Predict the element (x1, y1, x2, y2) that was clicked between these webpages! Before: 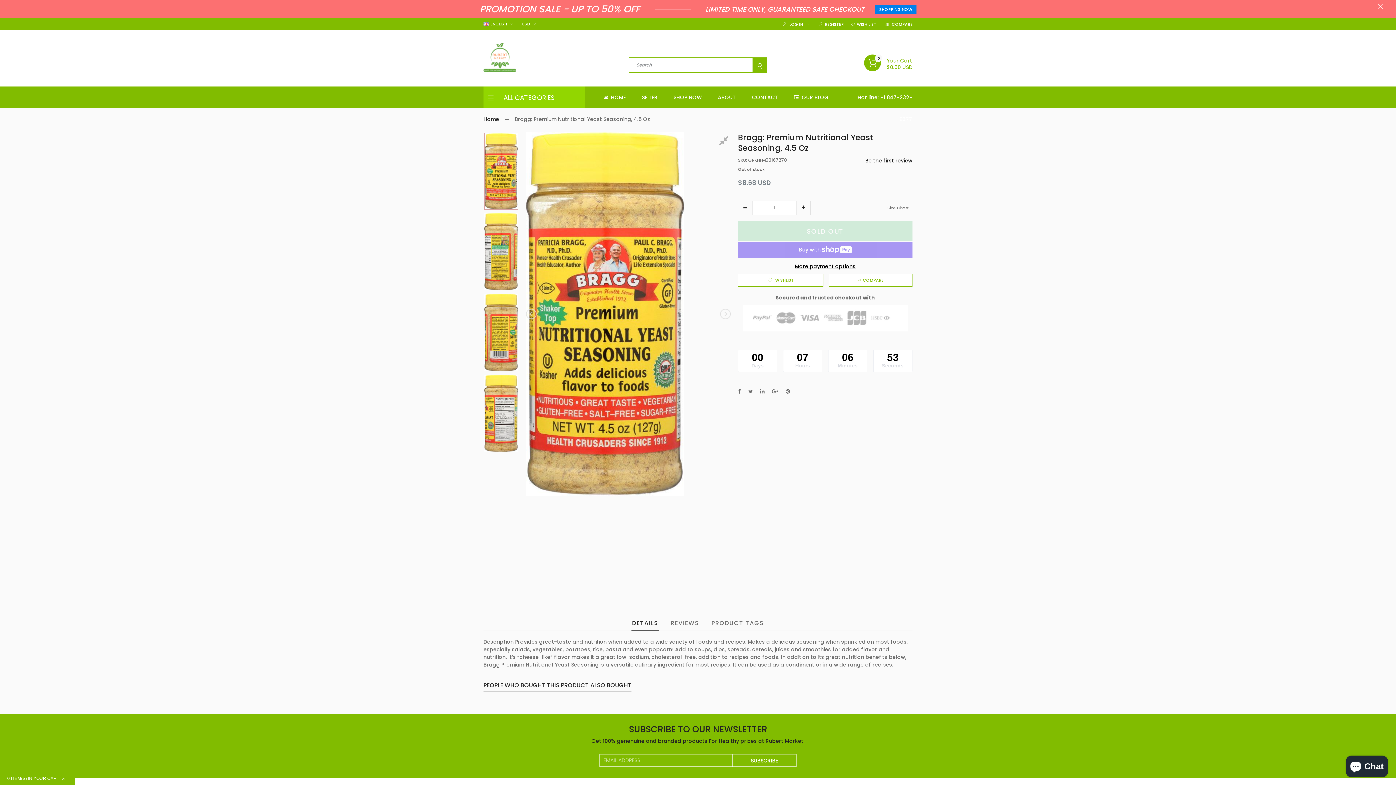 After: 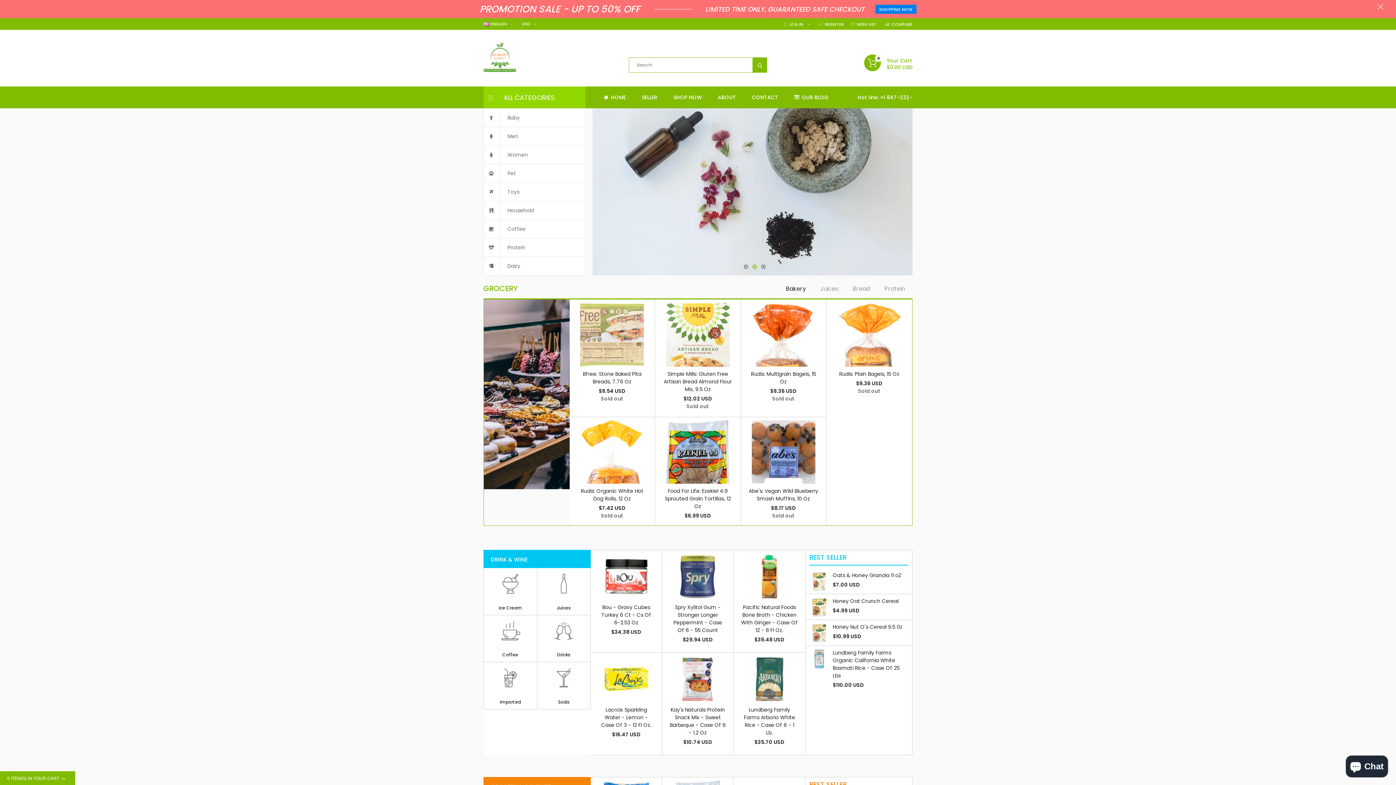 Action: label: Home  bbox: (483, 115, 500, 122)